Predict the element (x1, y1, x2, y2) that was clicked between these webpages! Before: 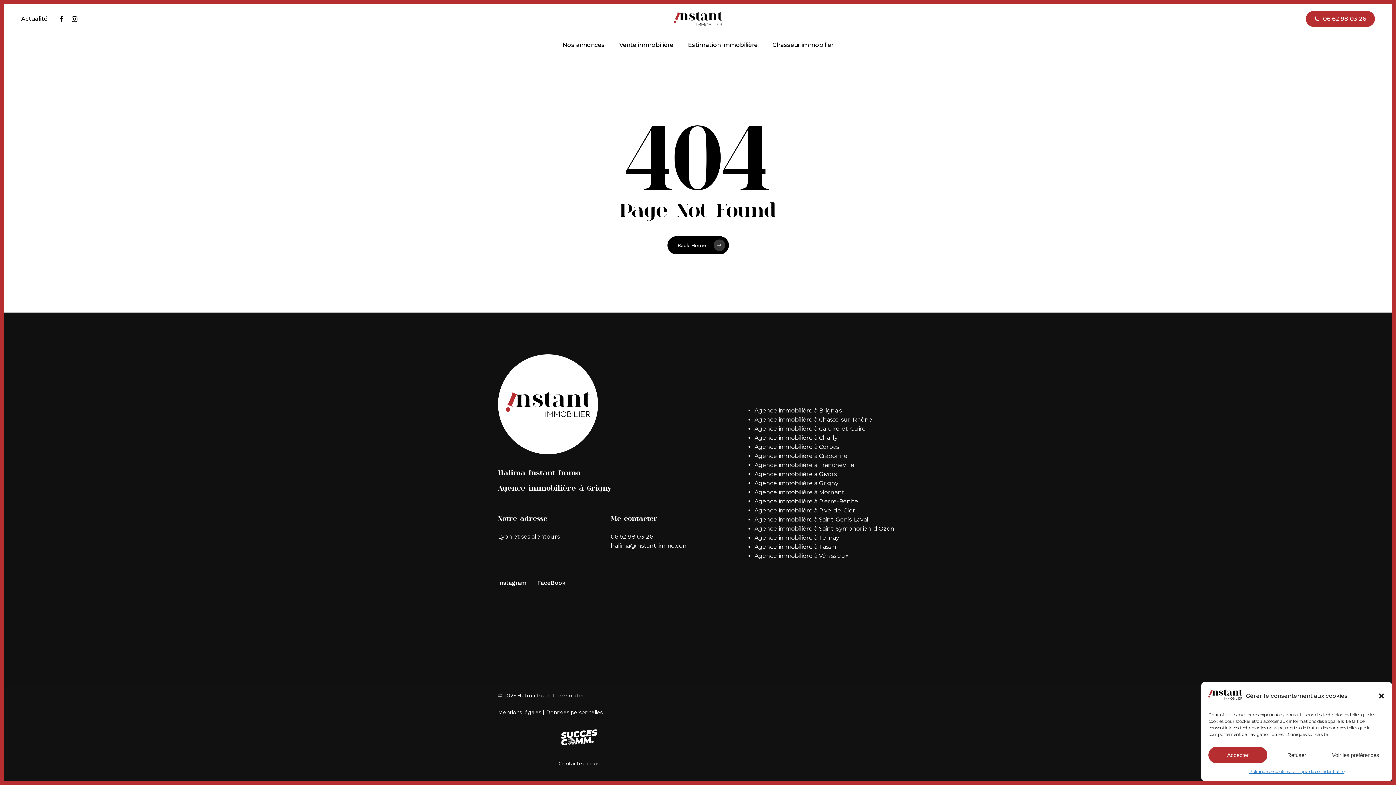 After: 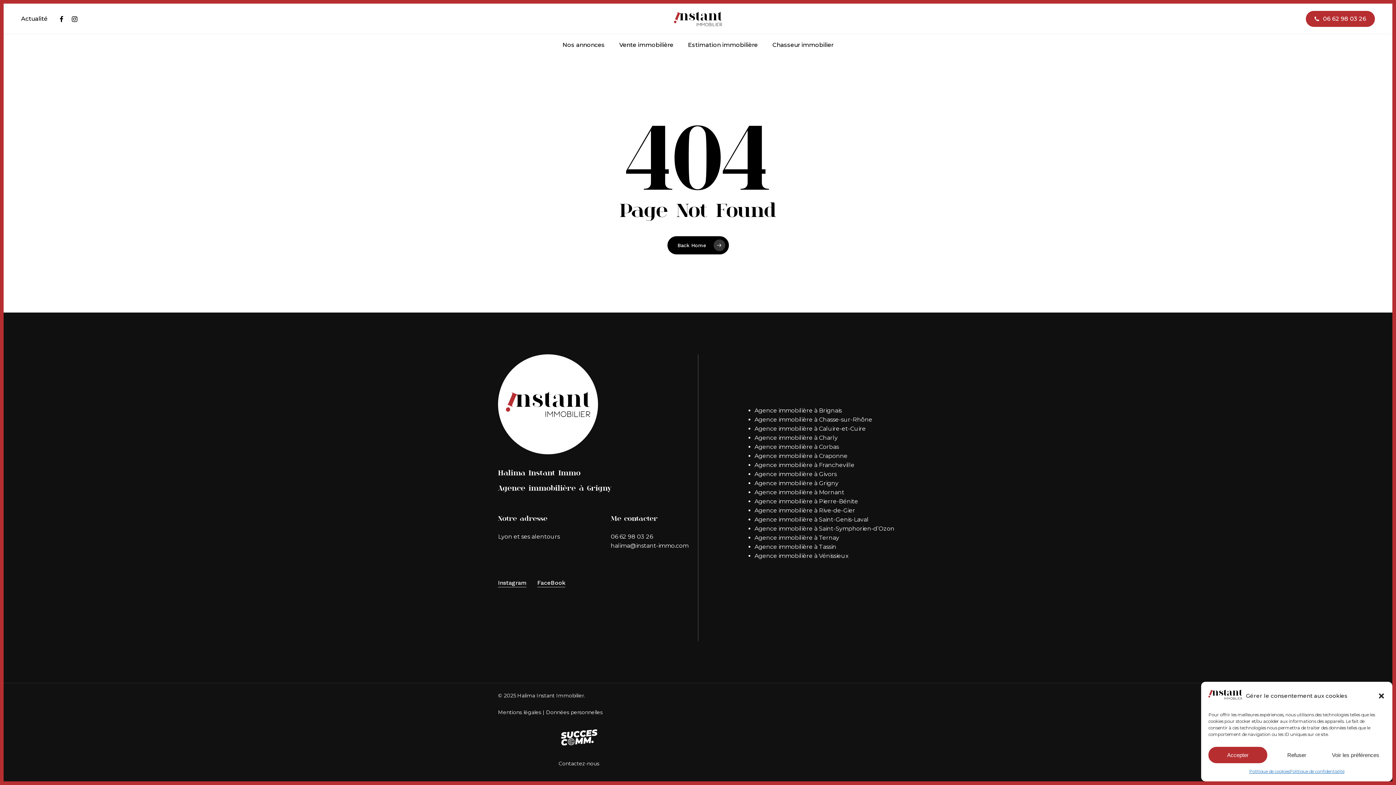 Action: label: Agence immobilière à Ternay bbox: (754, 534, 839, 541)